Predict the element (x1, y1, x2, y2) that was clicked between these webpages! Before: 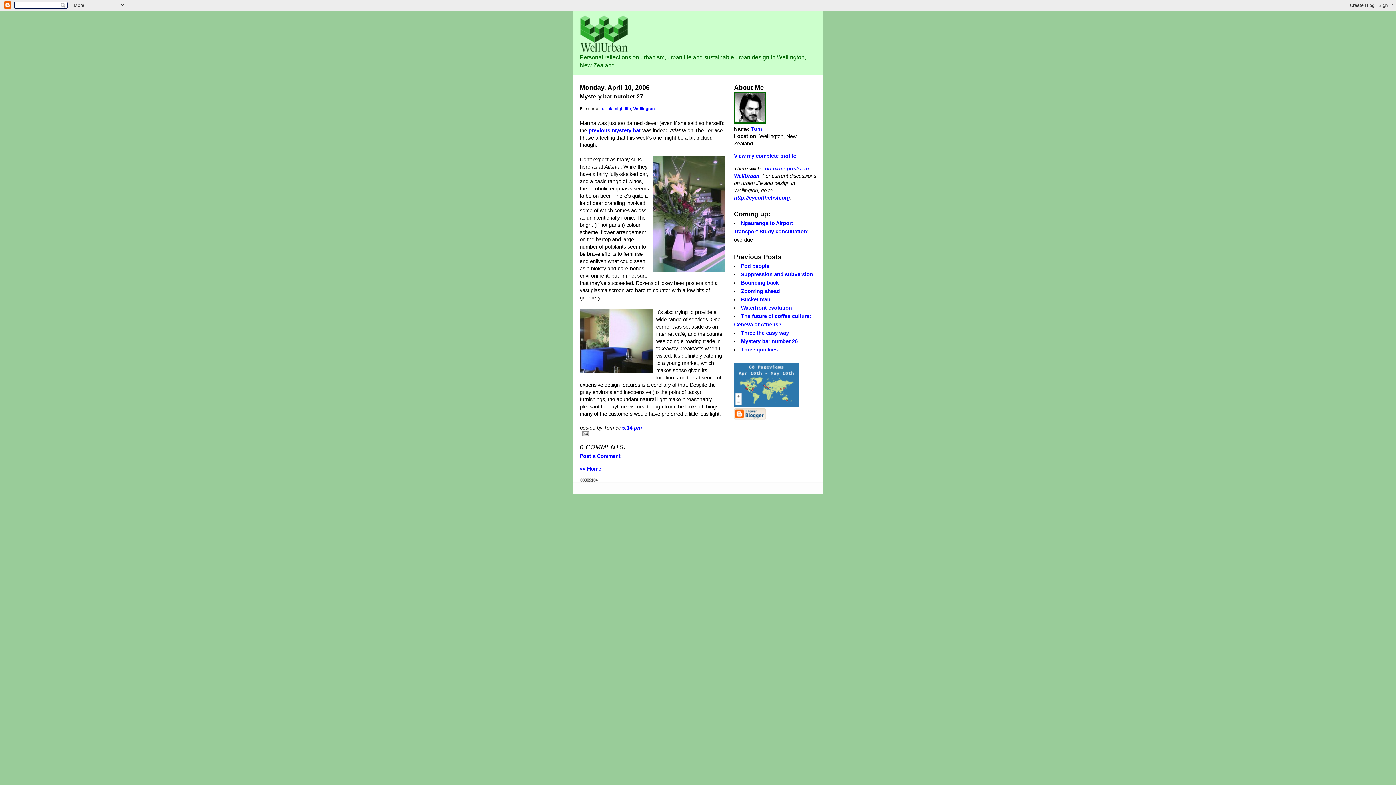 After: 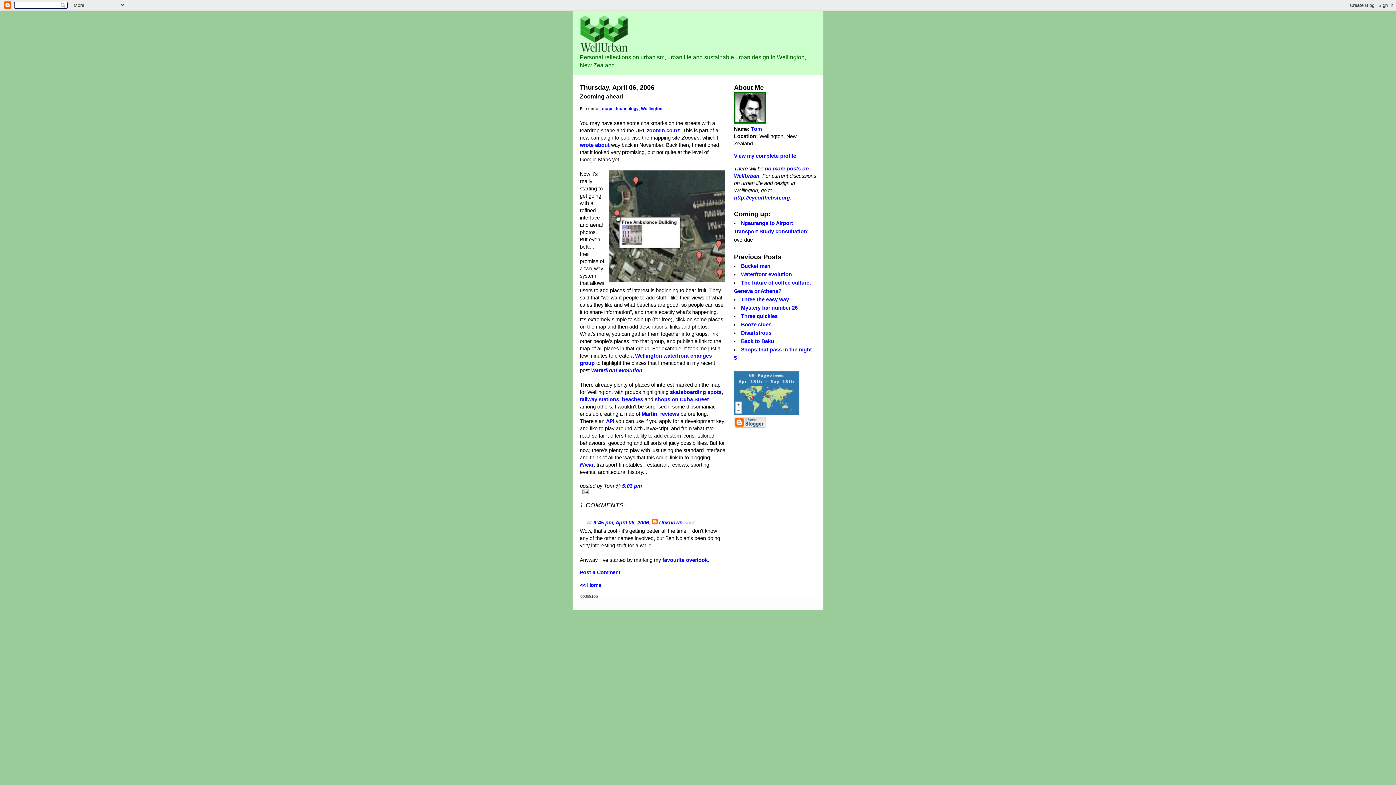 Action: bbox: (741, 288, 780, 294) label: Zooming ahead